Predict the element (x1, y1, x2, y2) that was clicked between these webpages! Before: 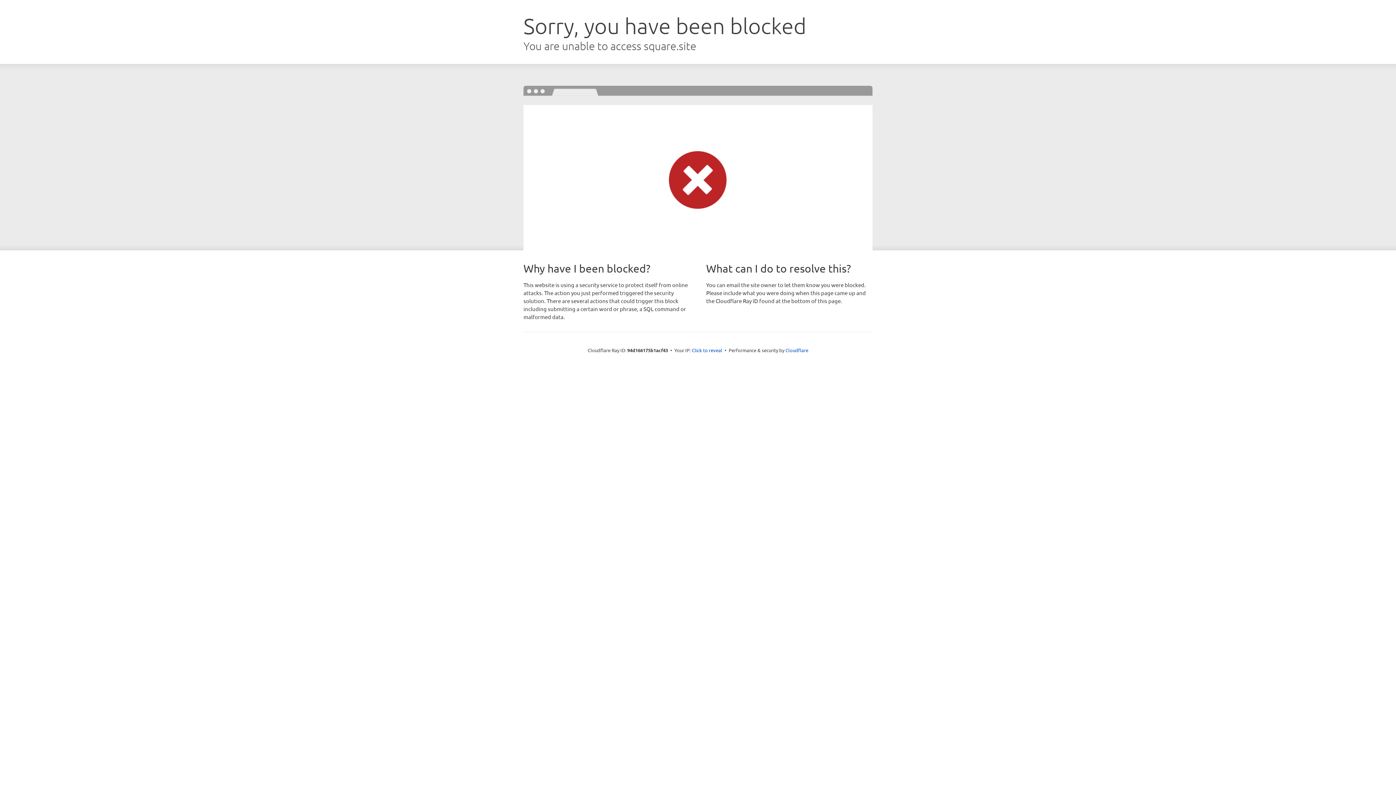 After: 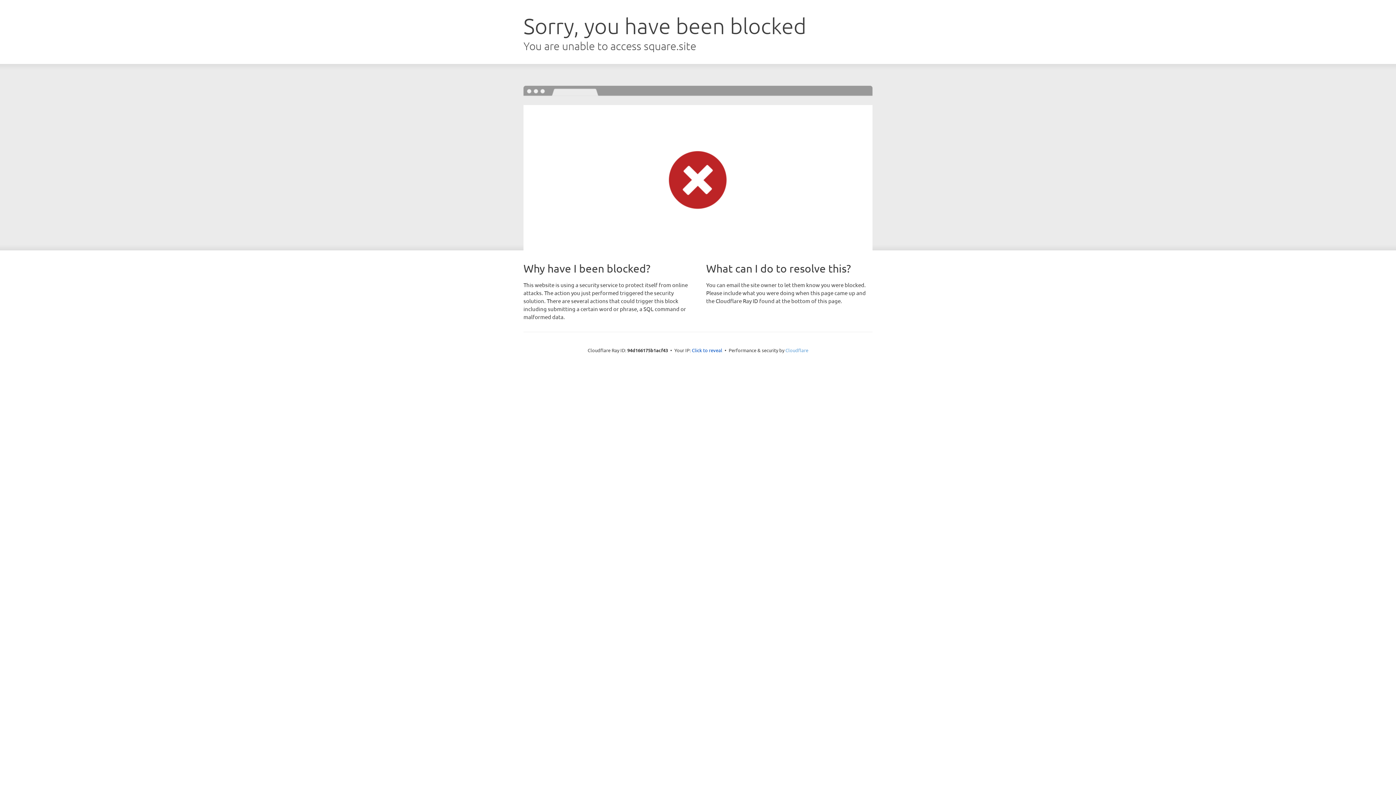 Action: label: Cloudflare bbox: (785, 347, 808, 353)